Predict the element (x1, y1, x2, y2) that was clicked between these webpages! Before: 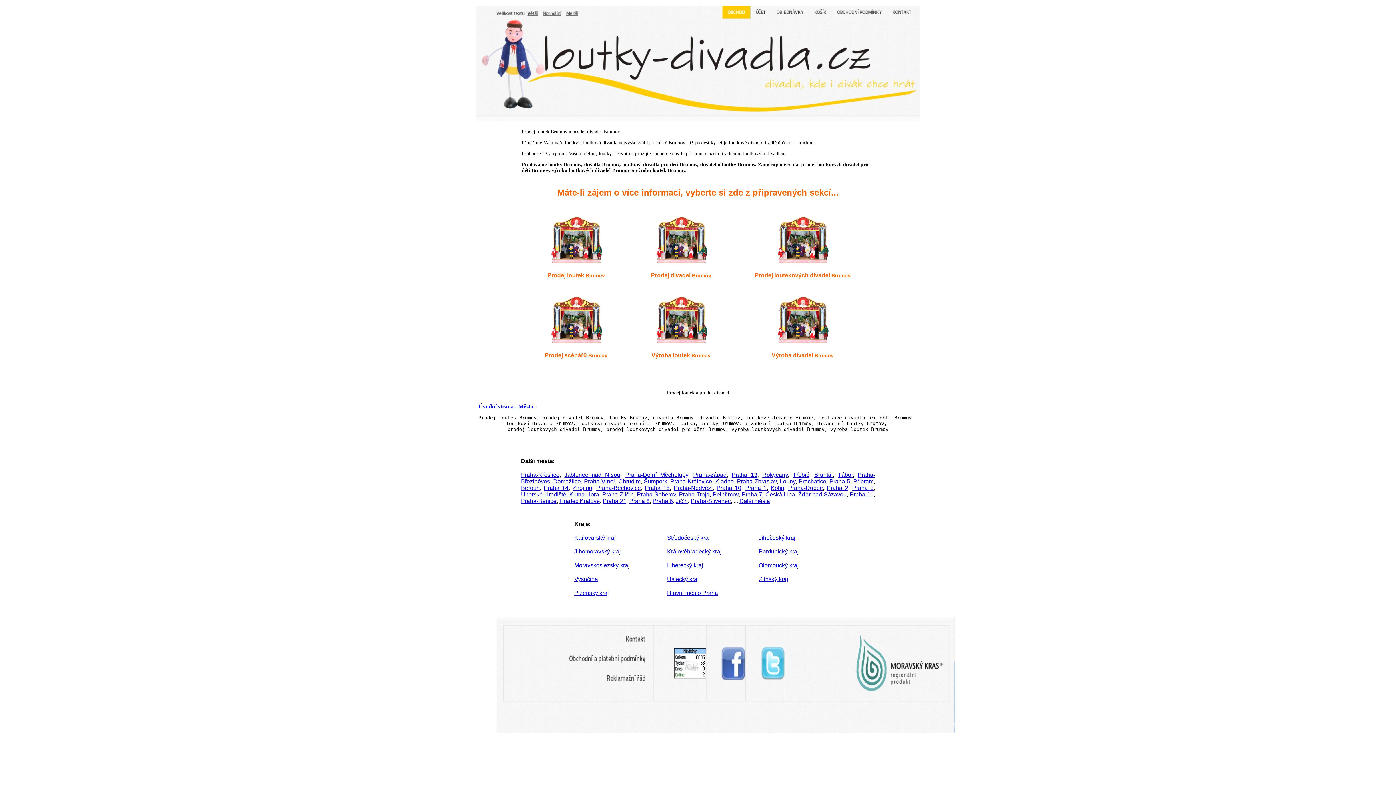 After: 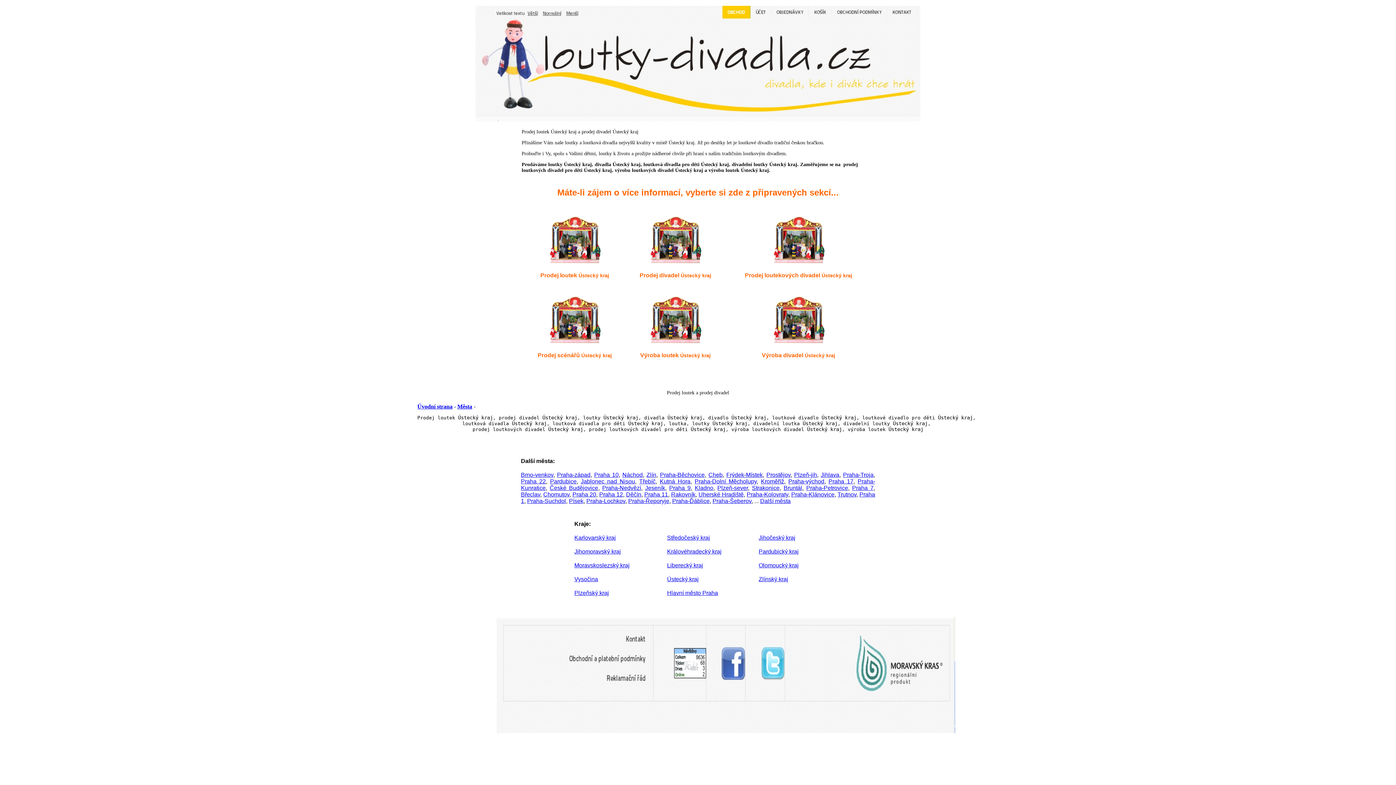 Action: bbox: (667, 576, 698, 582) label: Ústecký kraj